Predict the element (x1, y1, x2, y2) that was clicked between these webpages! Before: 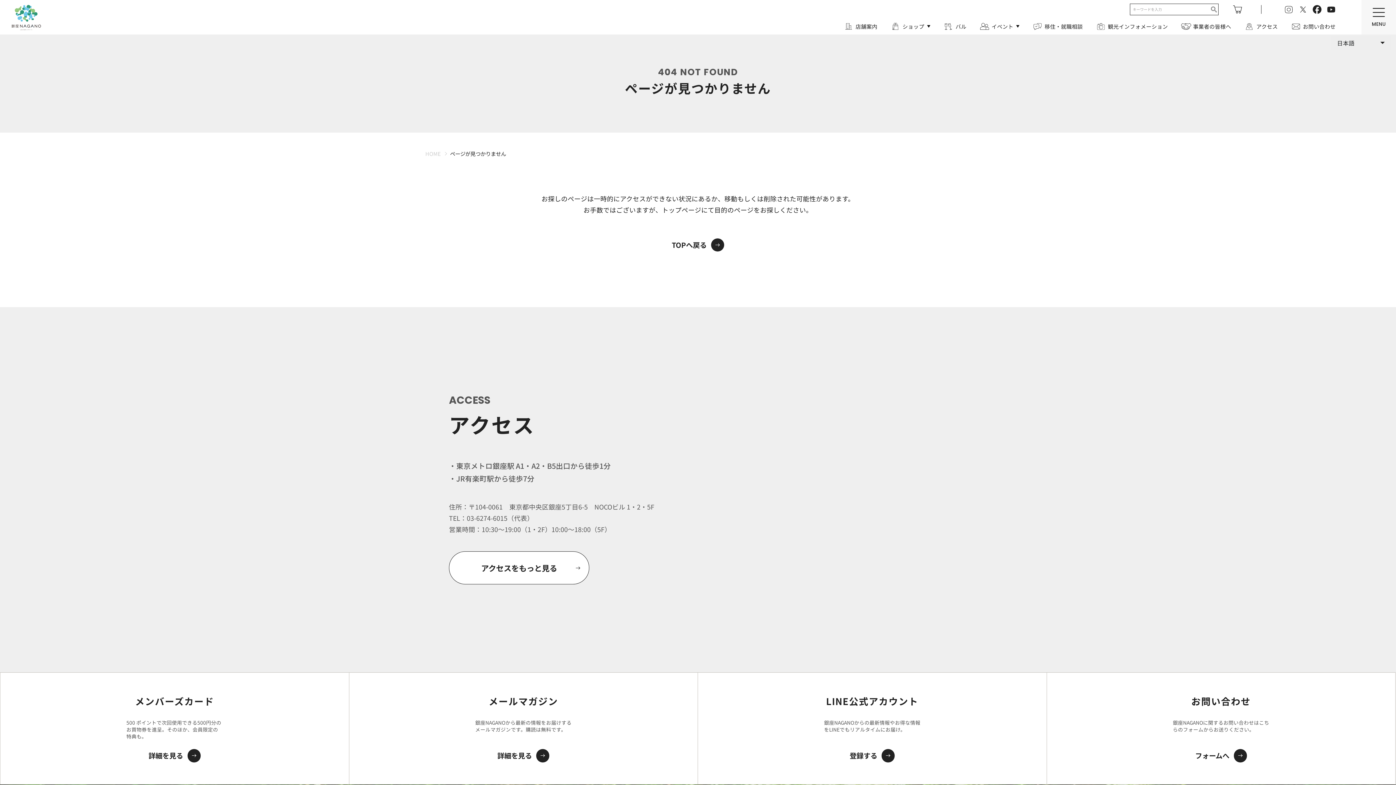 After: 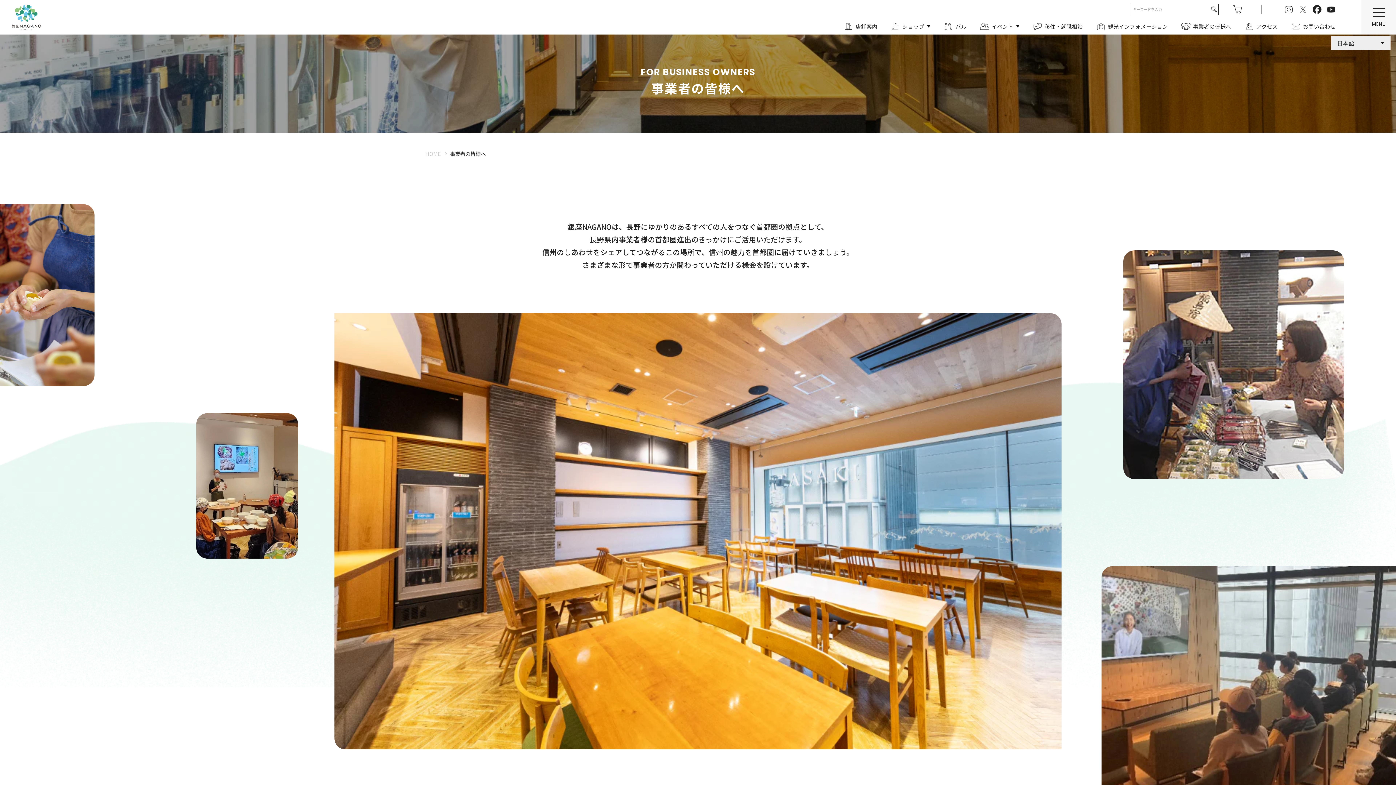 Action: label: 事業者の皆様へ bbox: (1181, 22, 1231, 30)